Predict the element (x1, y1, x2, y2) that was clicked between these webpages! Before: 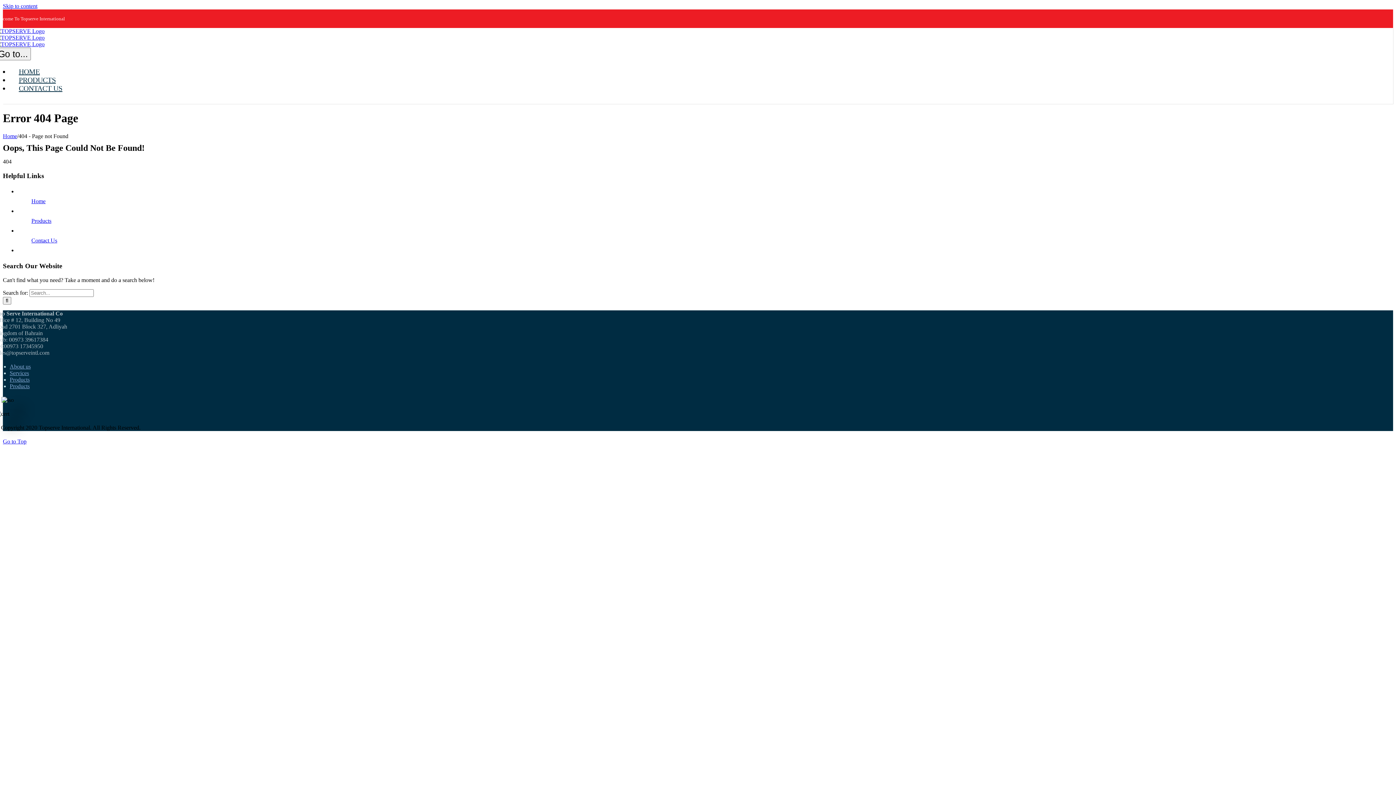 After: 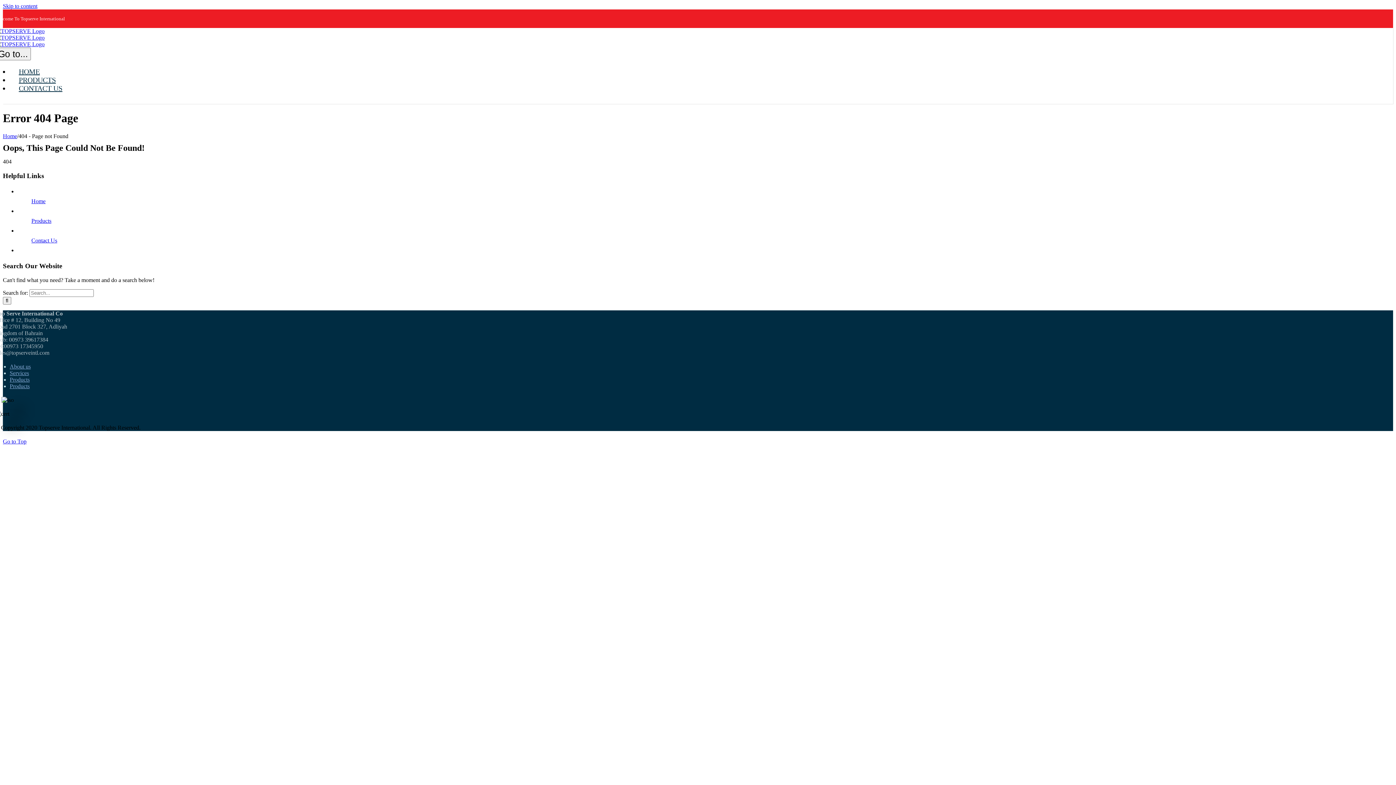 Action: bbox: (2, 2, 37, 9) label: Skip to content